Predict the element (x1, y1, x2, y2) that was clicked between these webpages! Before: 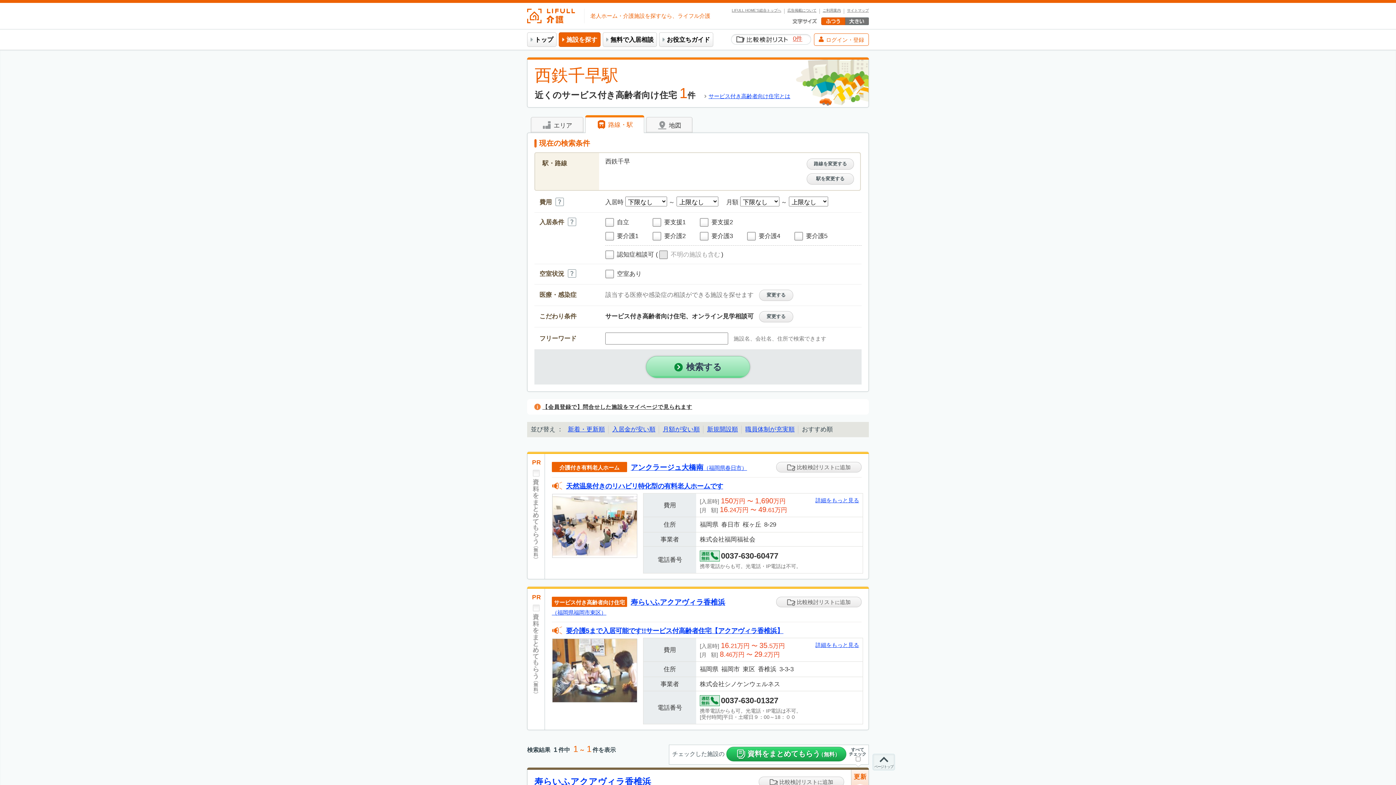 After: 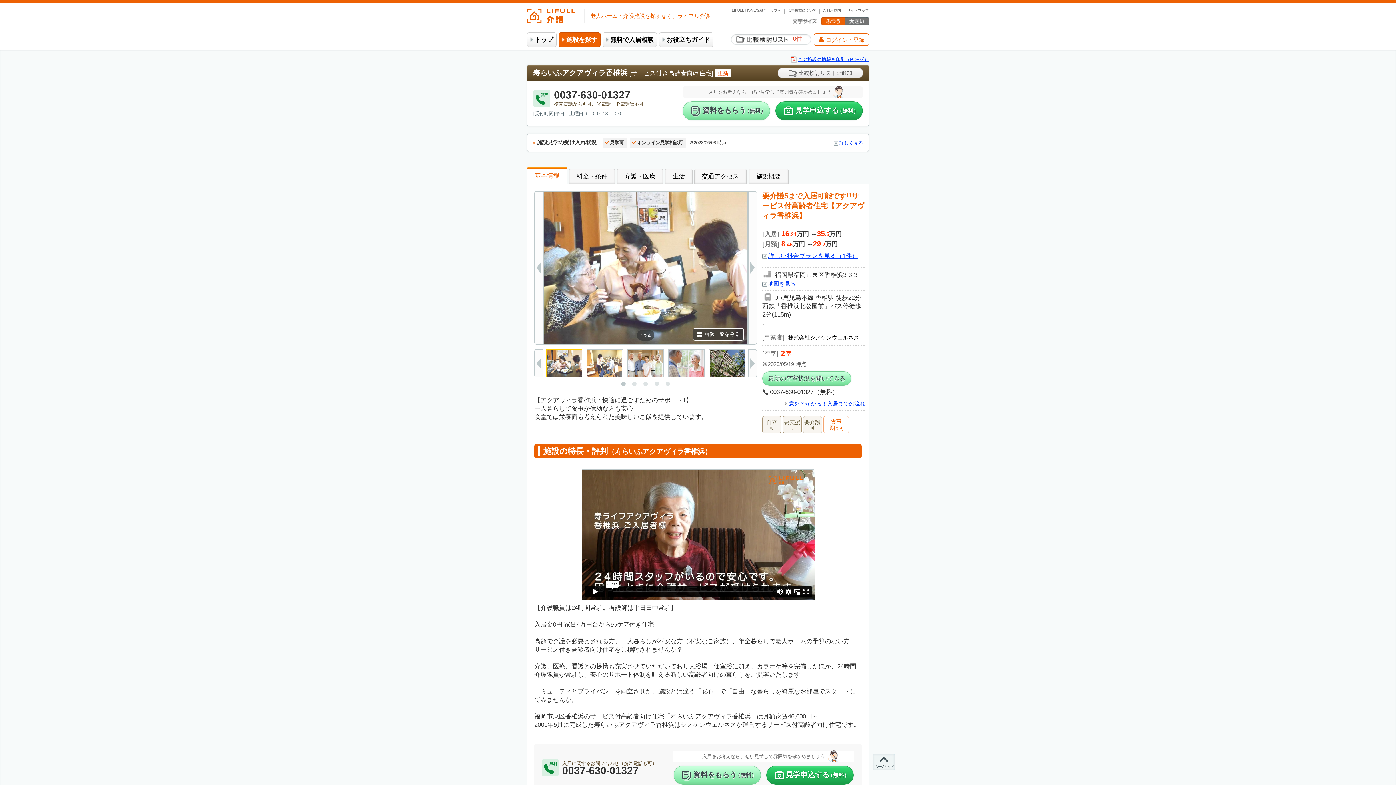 Action: label: 詳細をもっと見る bbox: (815, 642, 859, 648)